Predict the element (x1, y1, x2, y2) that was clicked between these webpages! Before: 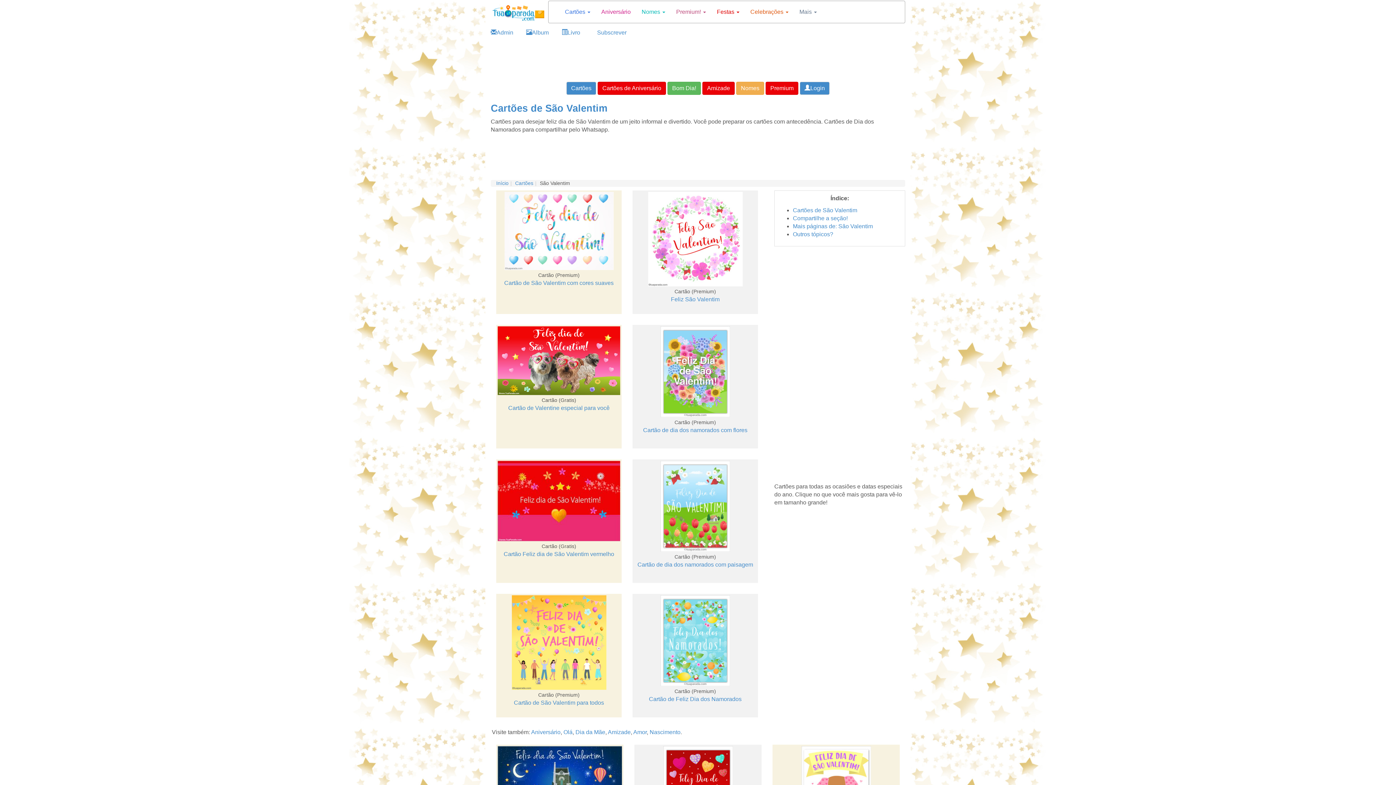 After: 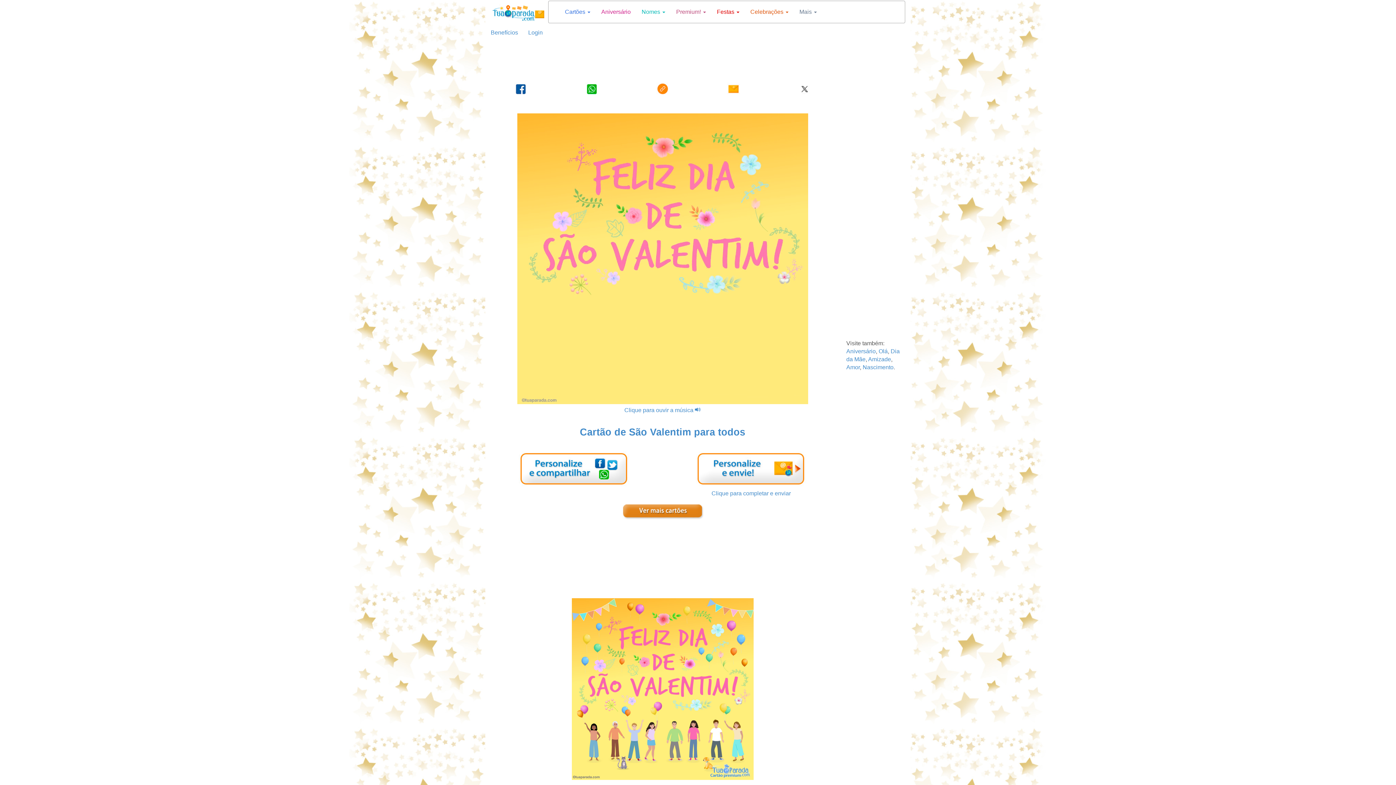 Action: bbox: (514, 700, 604, 706) label: Cartão de São Valentim para todos